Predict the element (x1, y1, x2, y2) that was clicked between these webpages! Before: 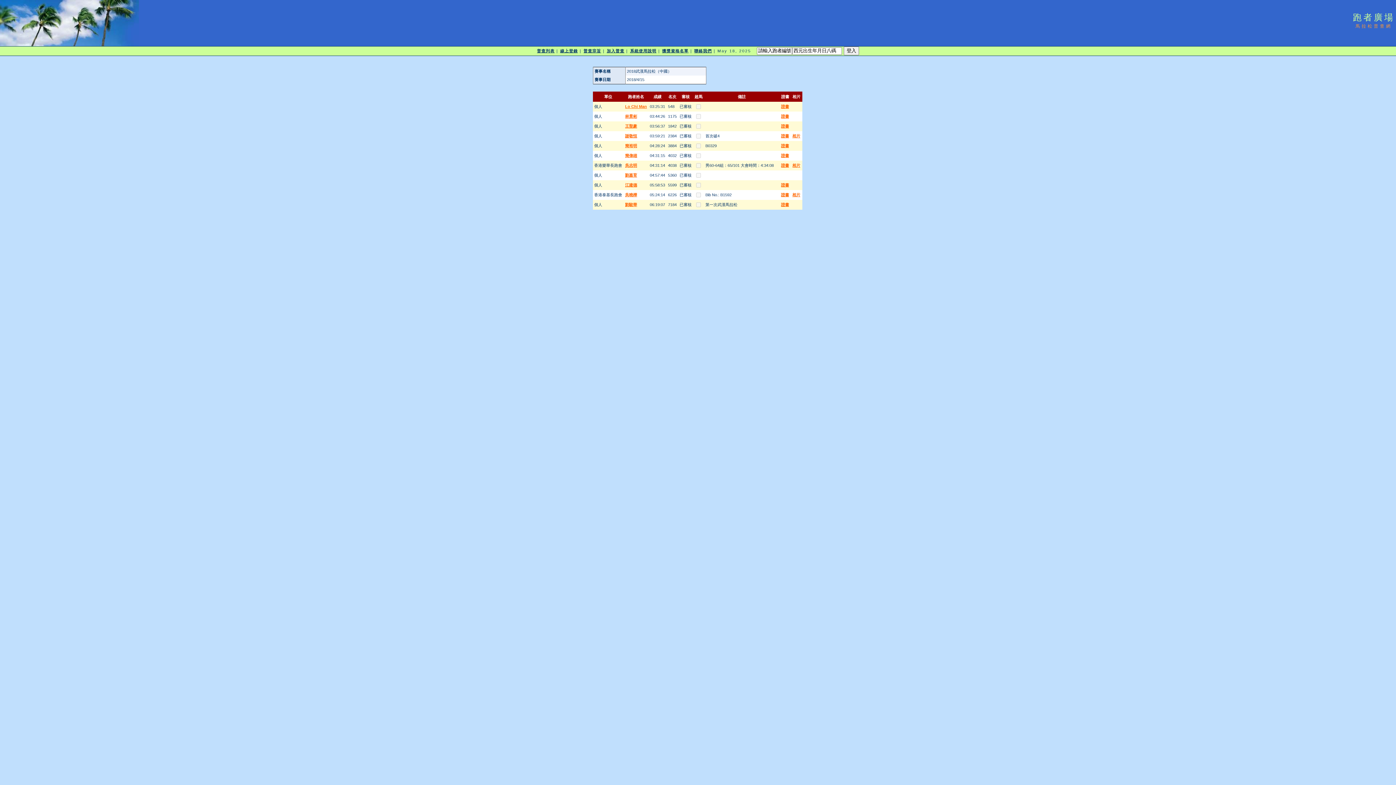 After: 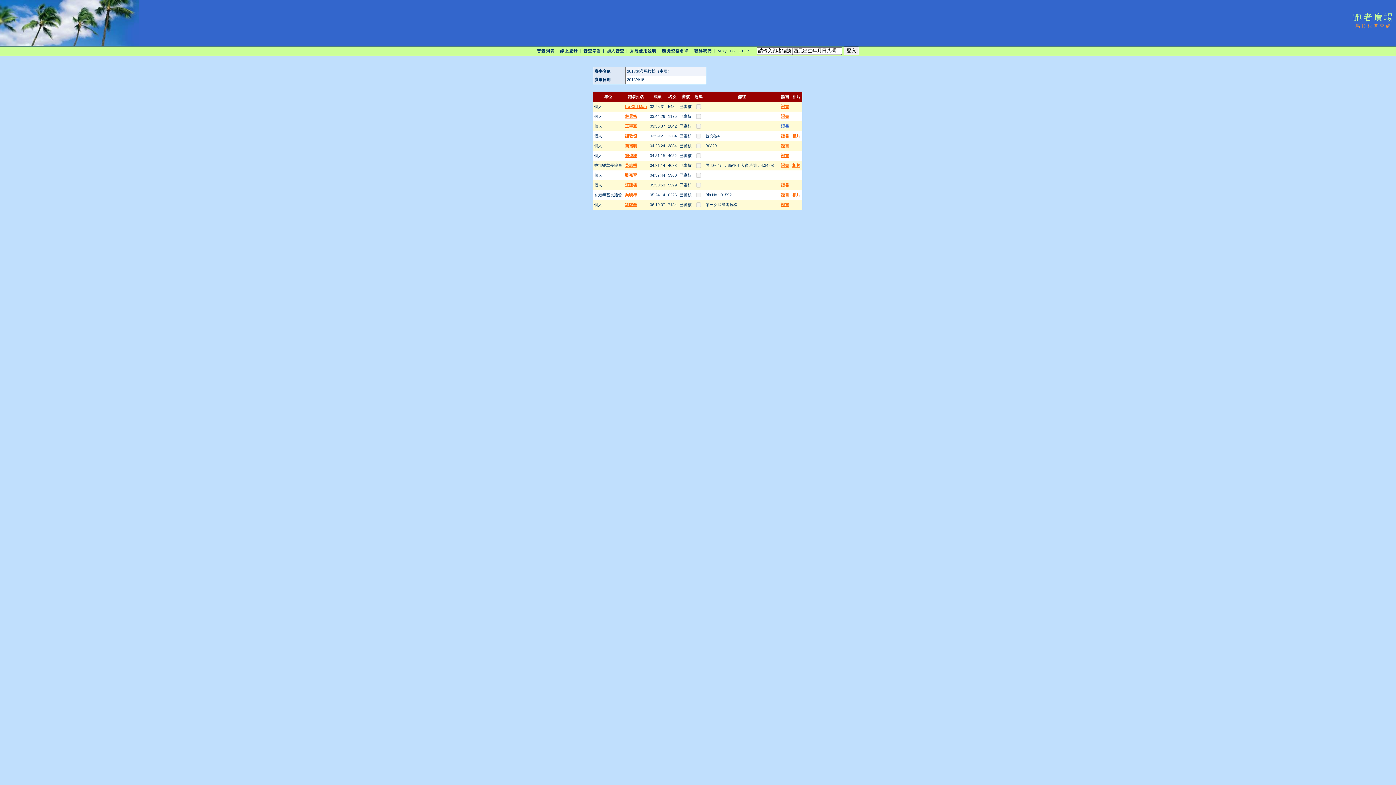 Action: label: 證書 bbox: (781, 124, 789, 128)